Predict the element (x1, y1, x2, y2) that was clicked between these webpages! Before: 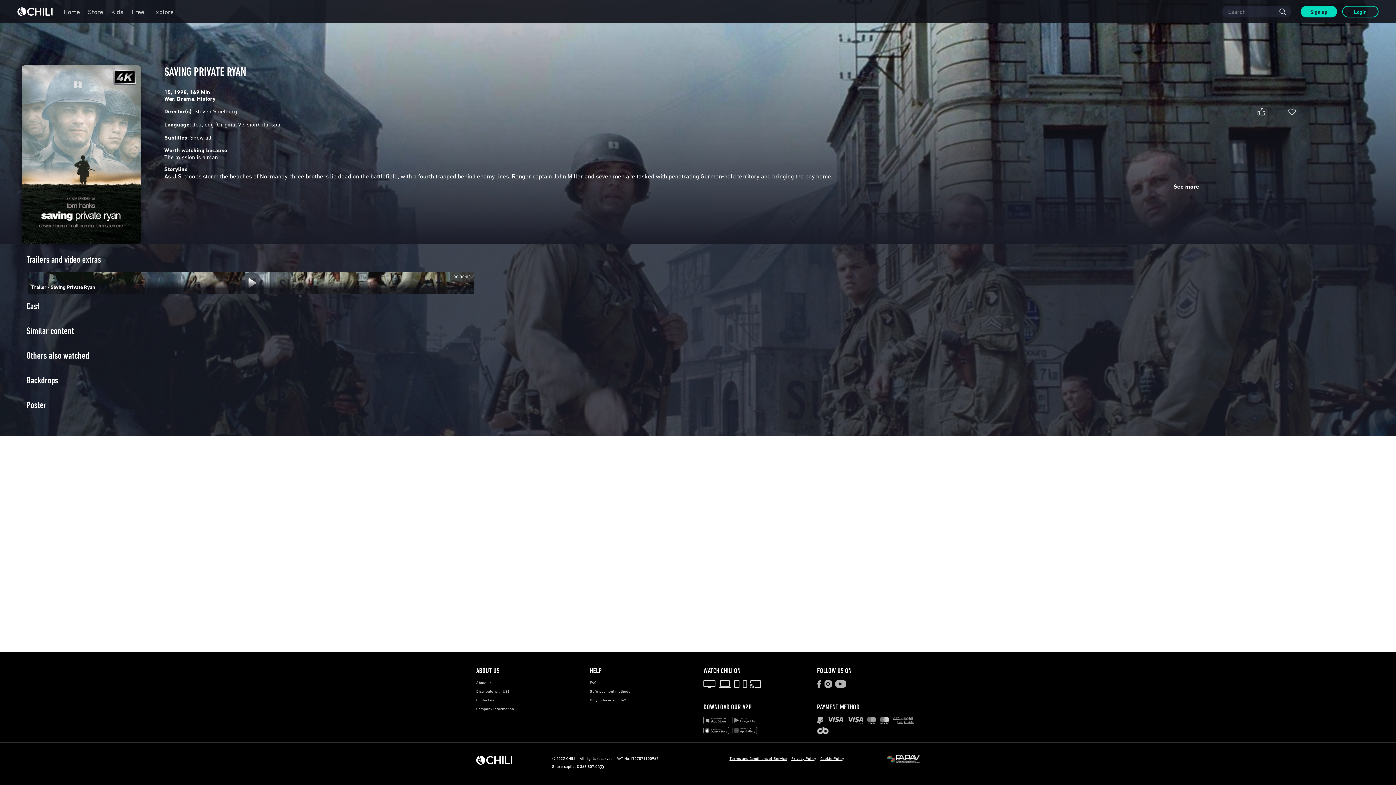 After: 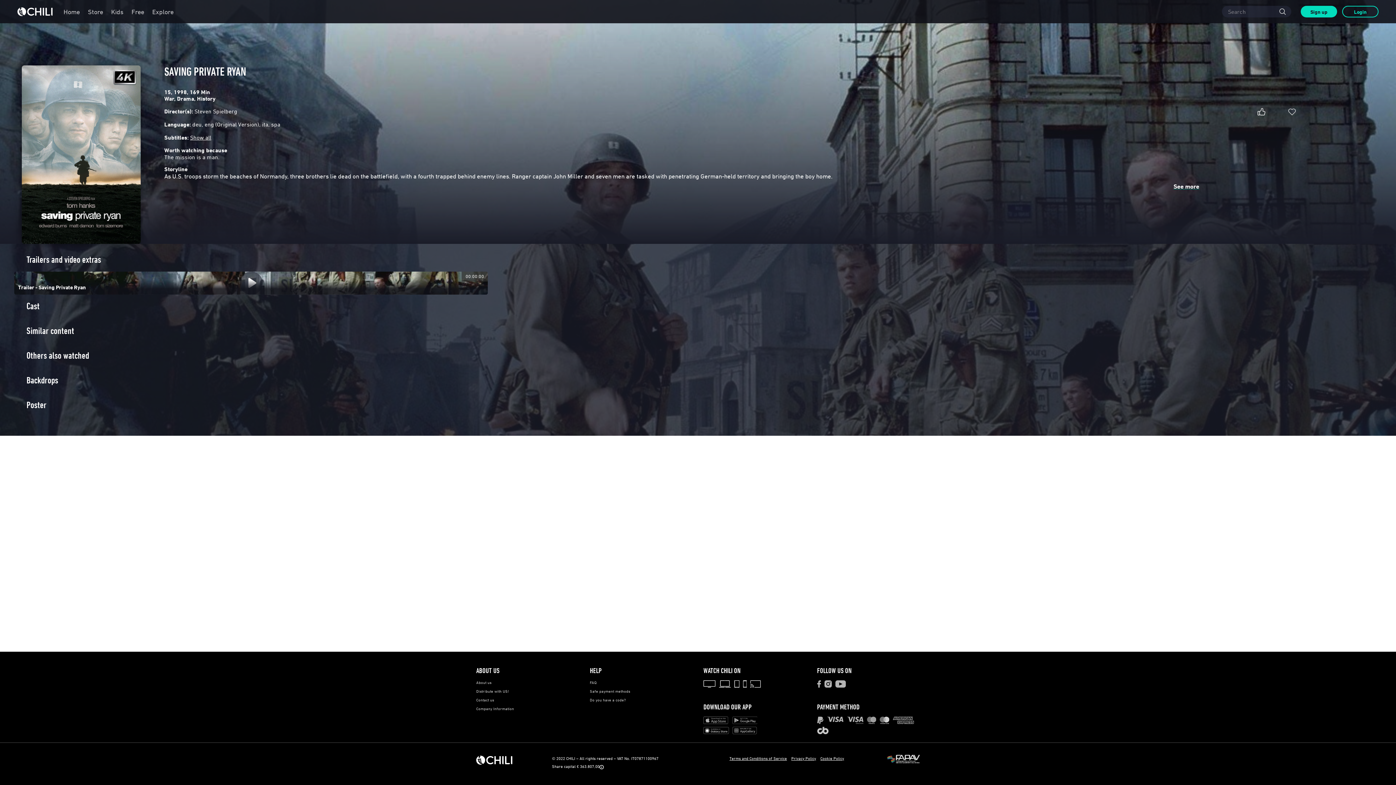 Action: bbox: (27, 227, 474, 249) label: 00:00:00

Trailer - Saving Private Ryan